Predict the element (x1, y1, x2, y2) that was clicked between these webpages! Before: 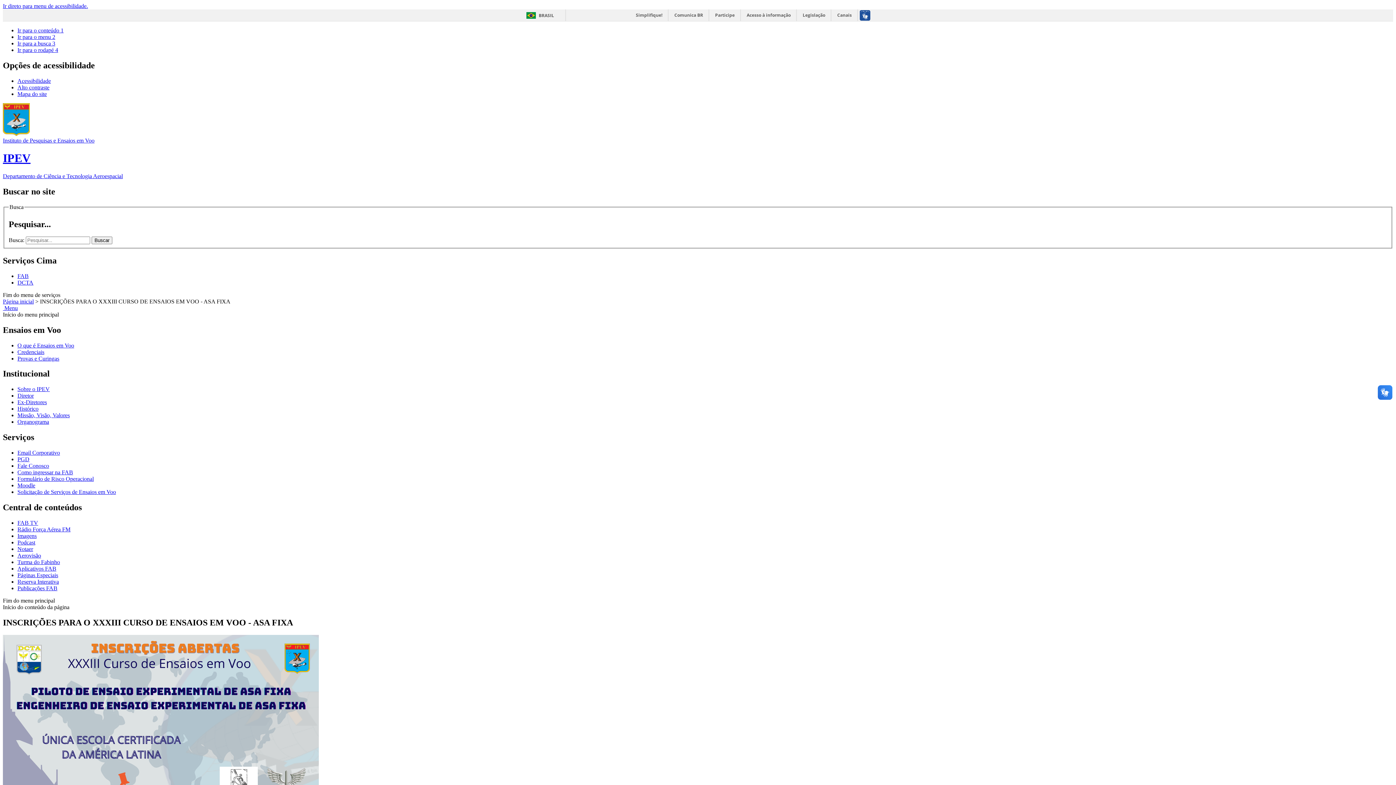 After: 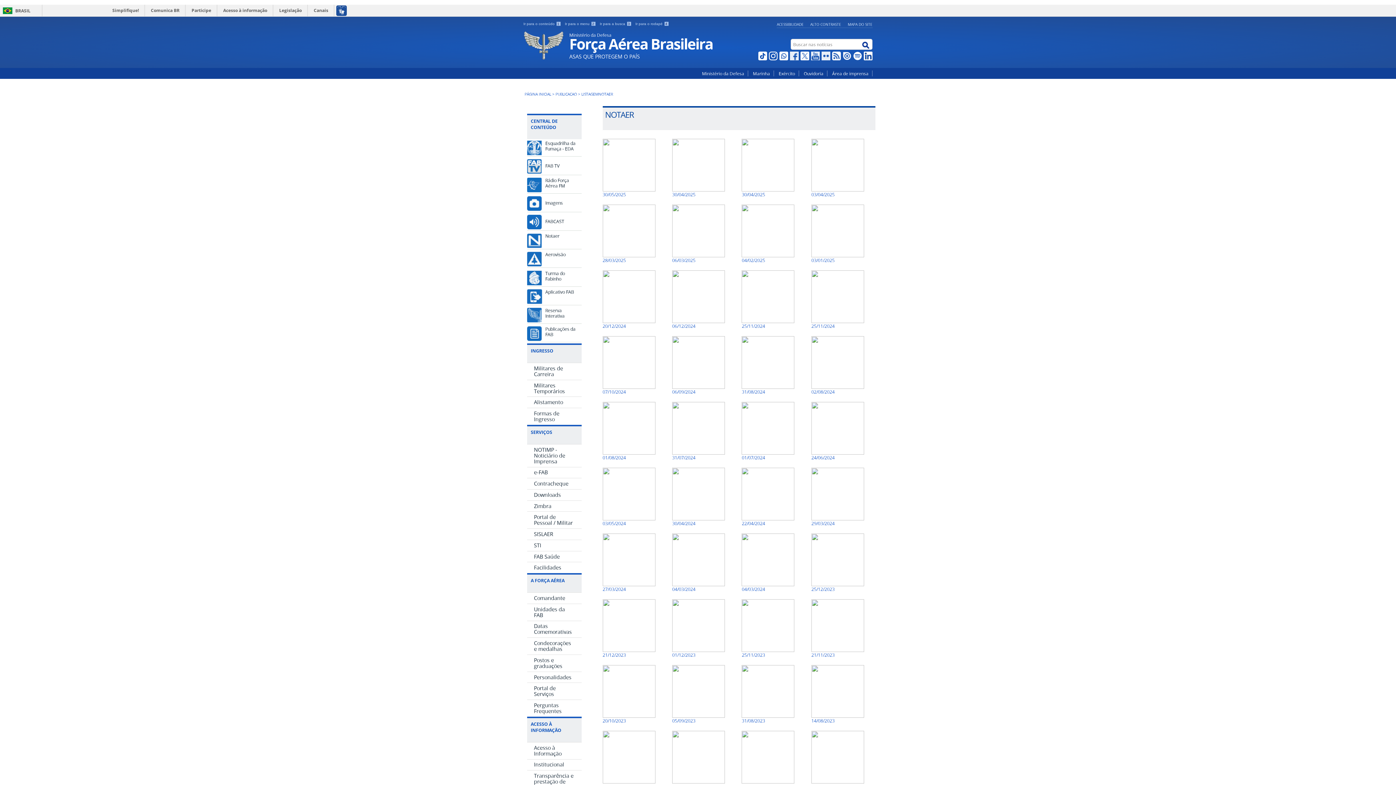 Action: label: Notaer bbox: (17, 546, 33, 552)